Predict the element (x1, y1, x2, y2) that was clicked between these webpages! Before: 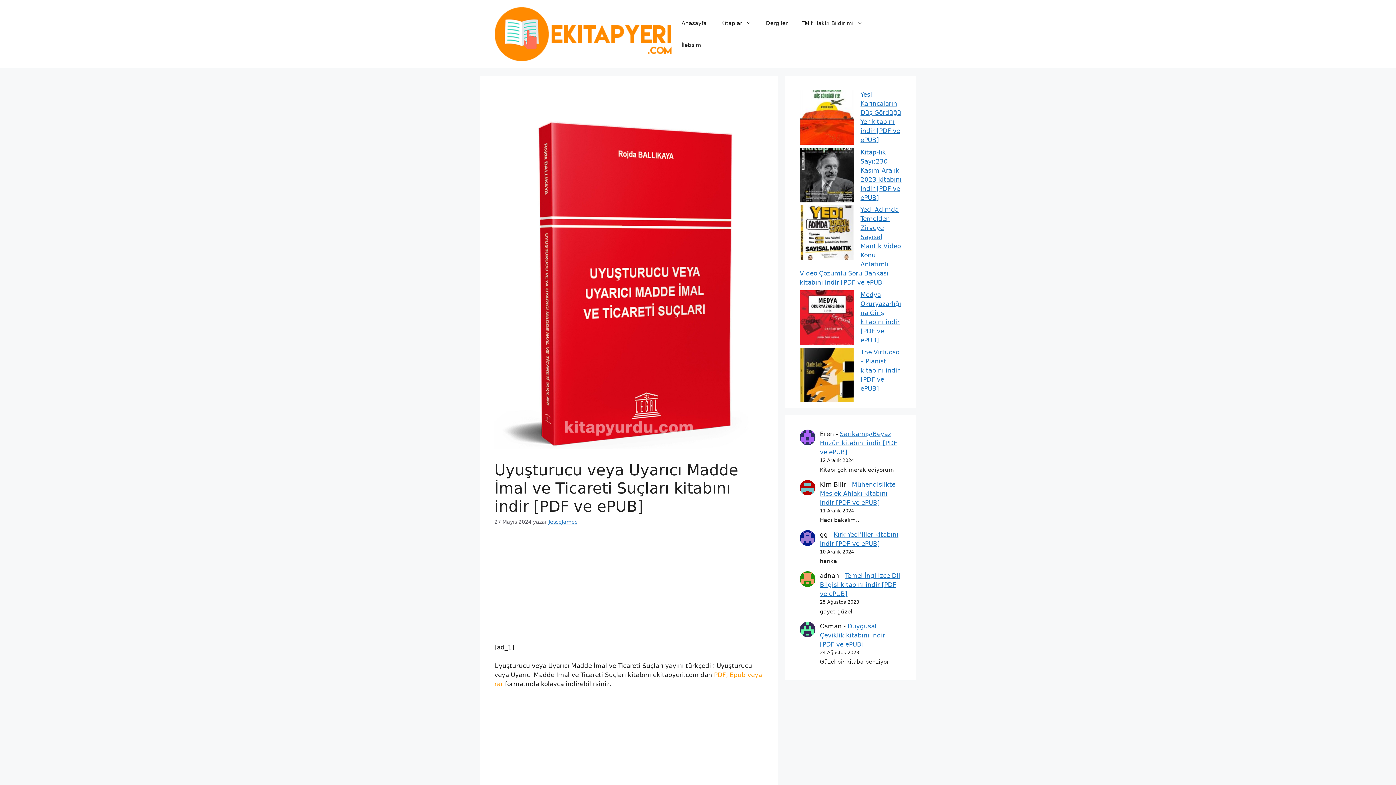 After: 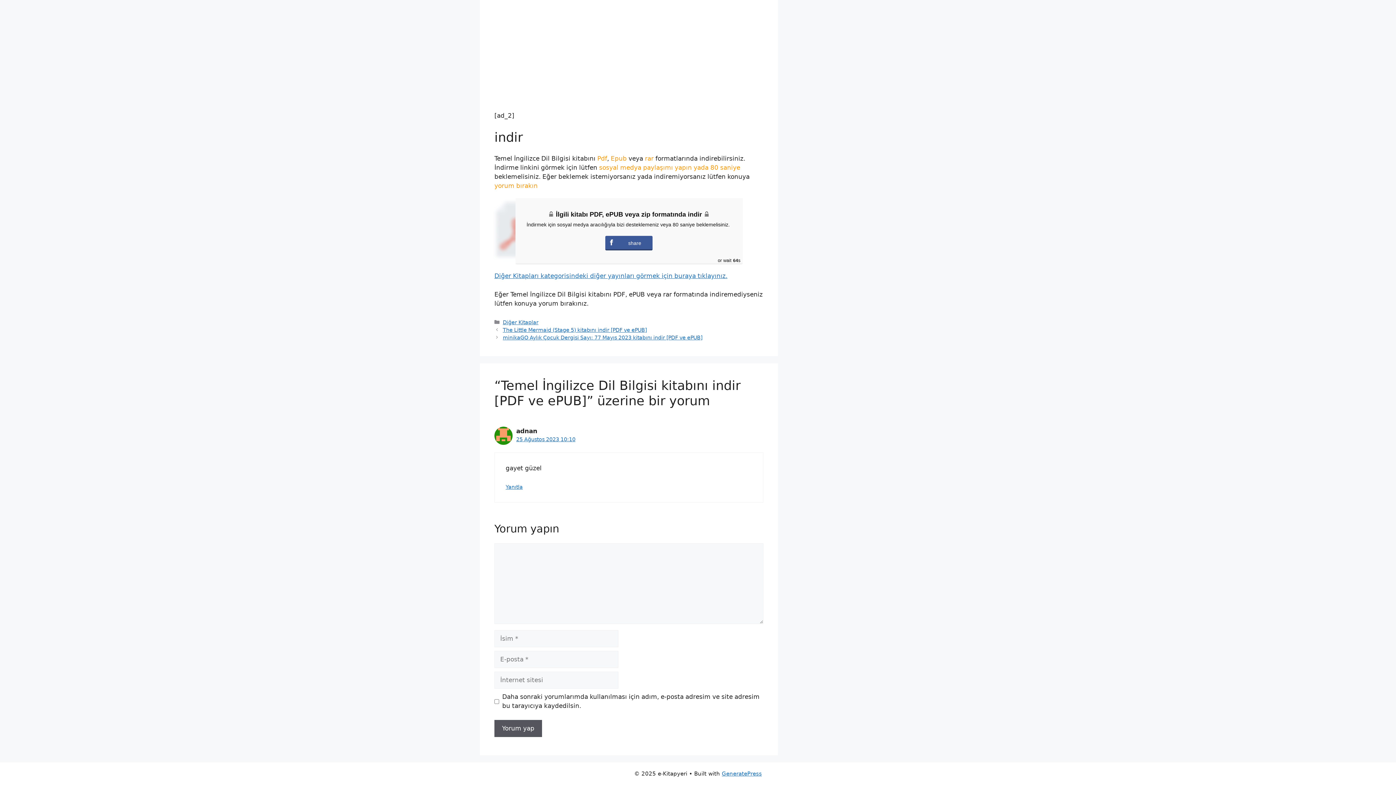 Action: label: Temel İngilizce Dil Bilgisi kitabını indir [PDF ve ePUB] bbox: (820, 572, 900, 597)